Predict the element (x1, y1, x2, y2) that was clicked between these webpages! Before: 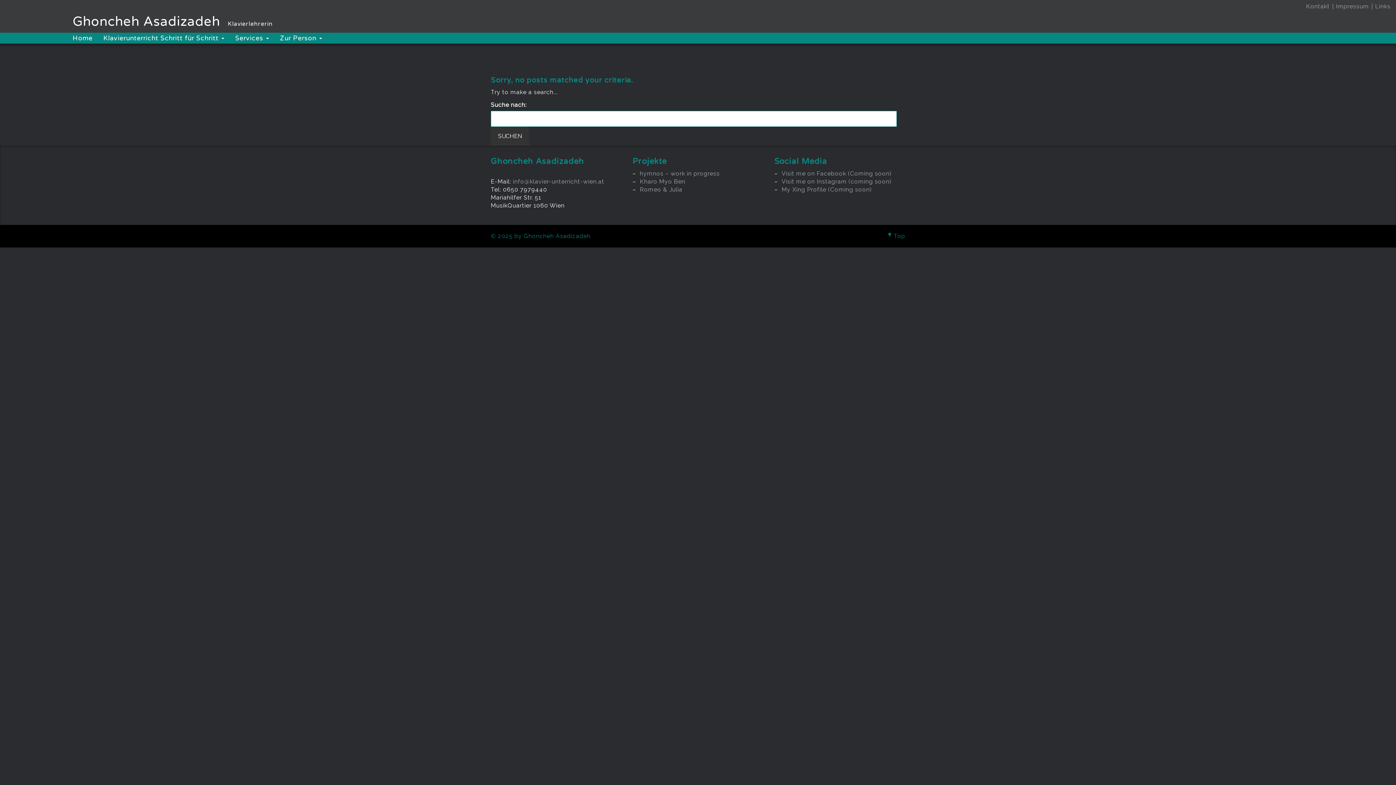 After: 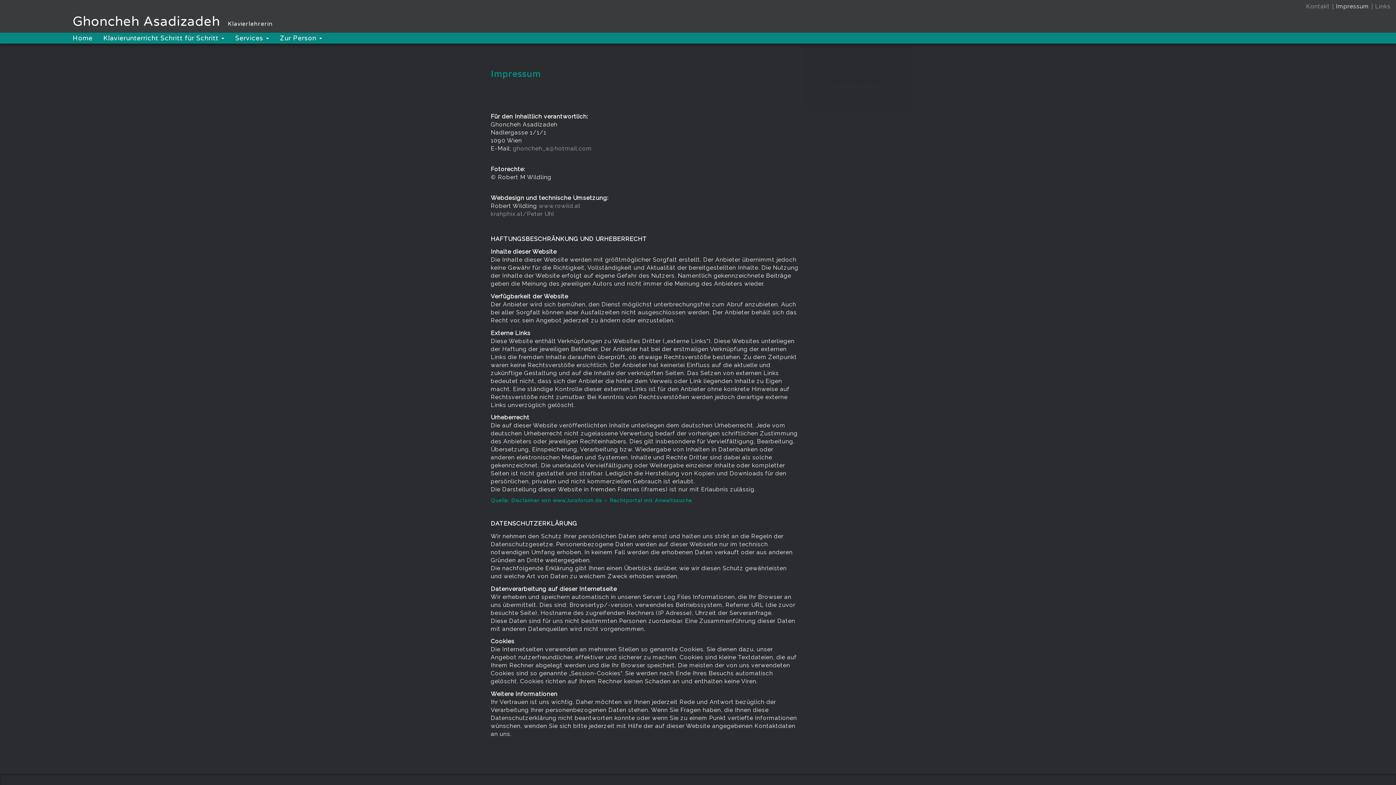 Action: label: Impressum bbox: (1336, 2, 1369, 9)